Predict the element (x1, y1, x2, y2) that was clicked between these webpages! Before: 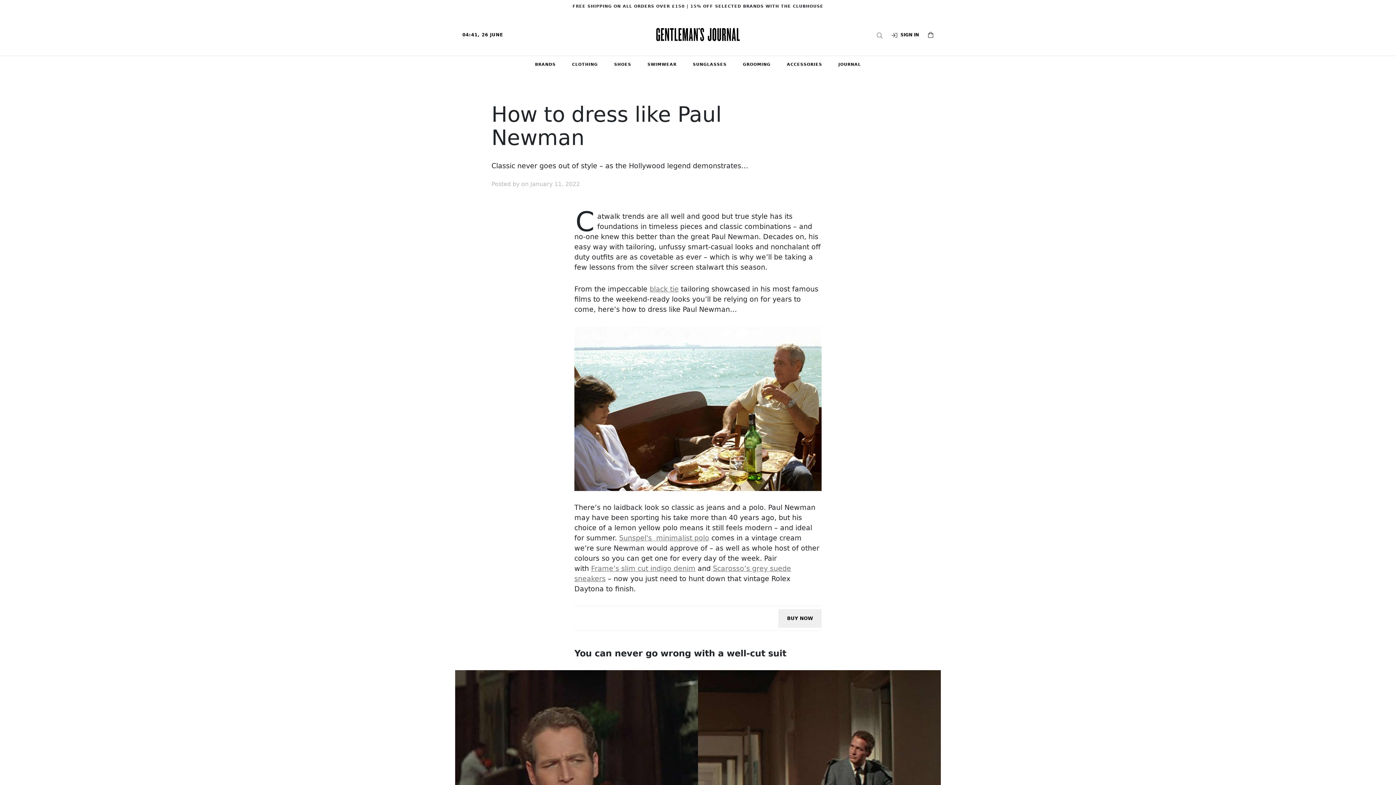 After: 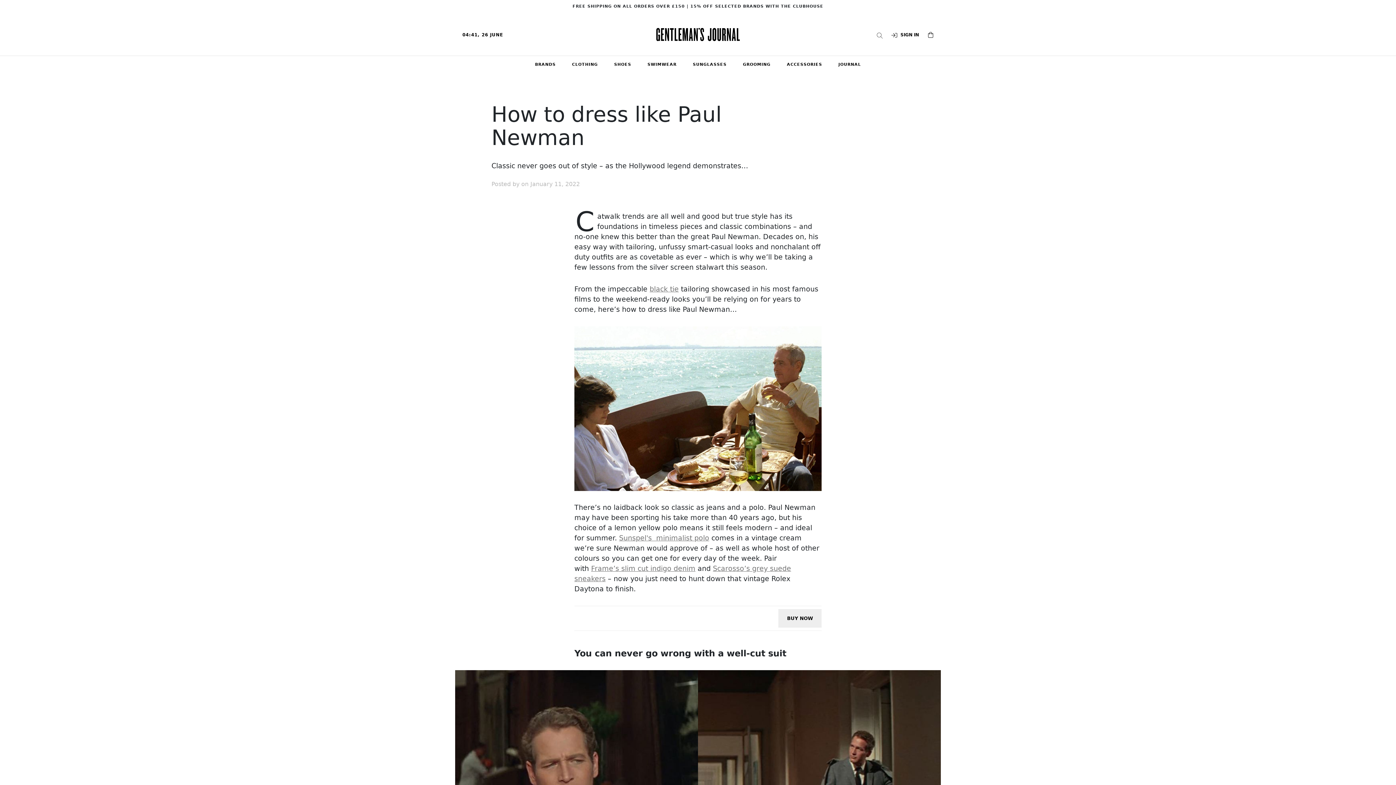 Action: bbox: (778, 609, 821, 628) label: BUY NOW